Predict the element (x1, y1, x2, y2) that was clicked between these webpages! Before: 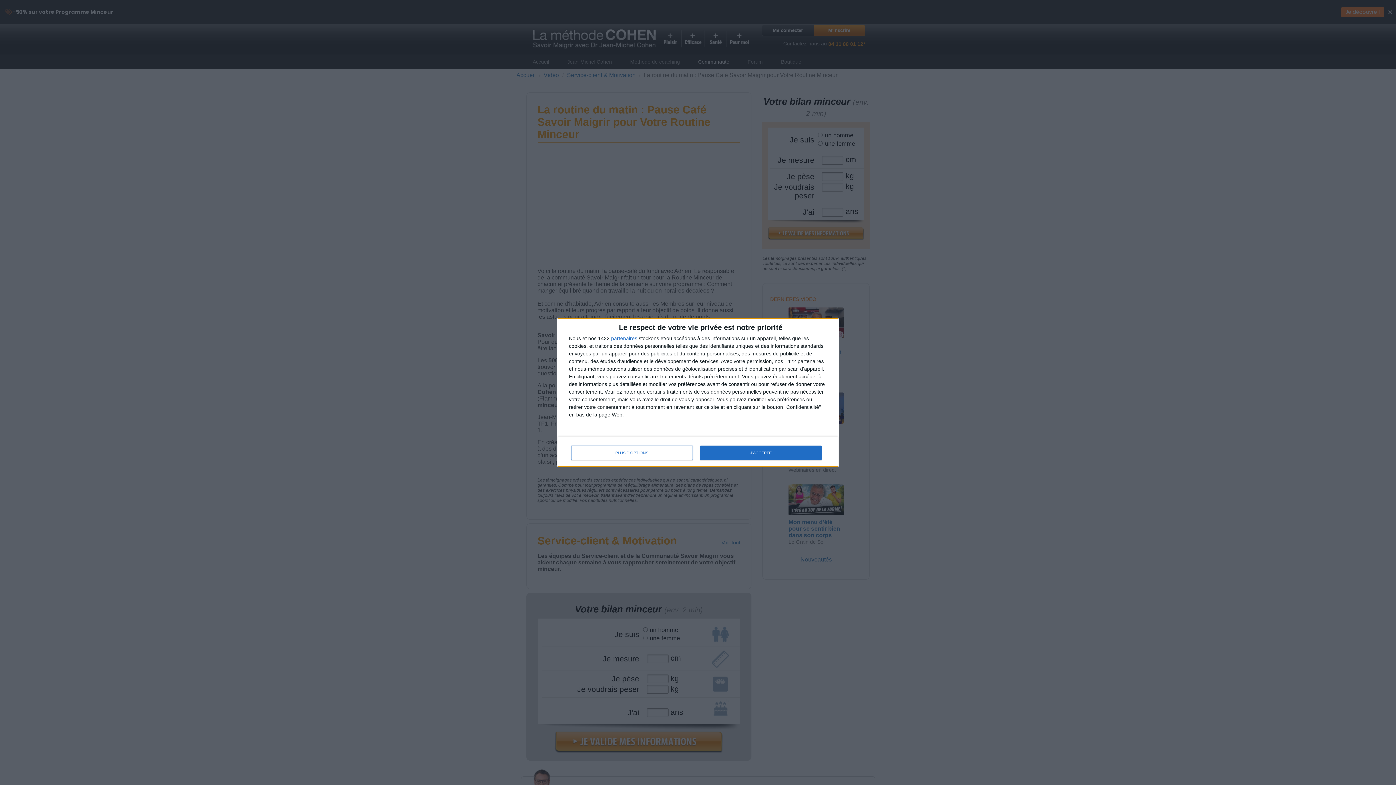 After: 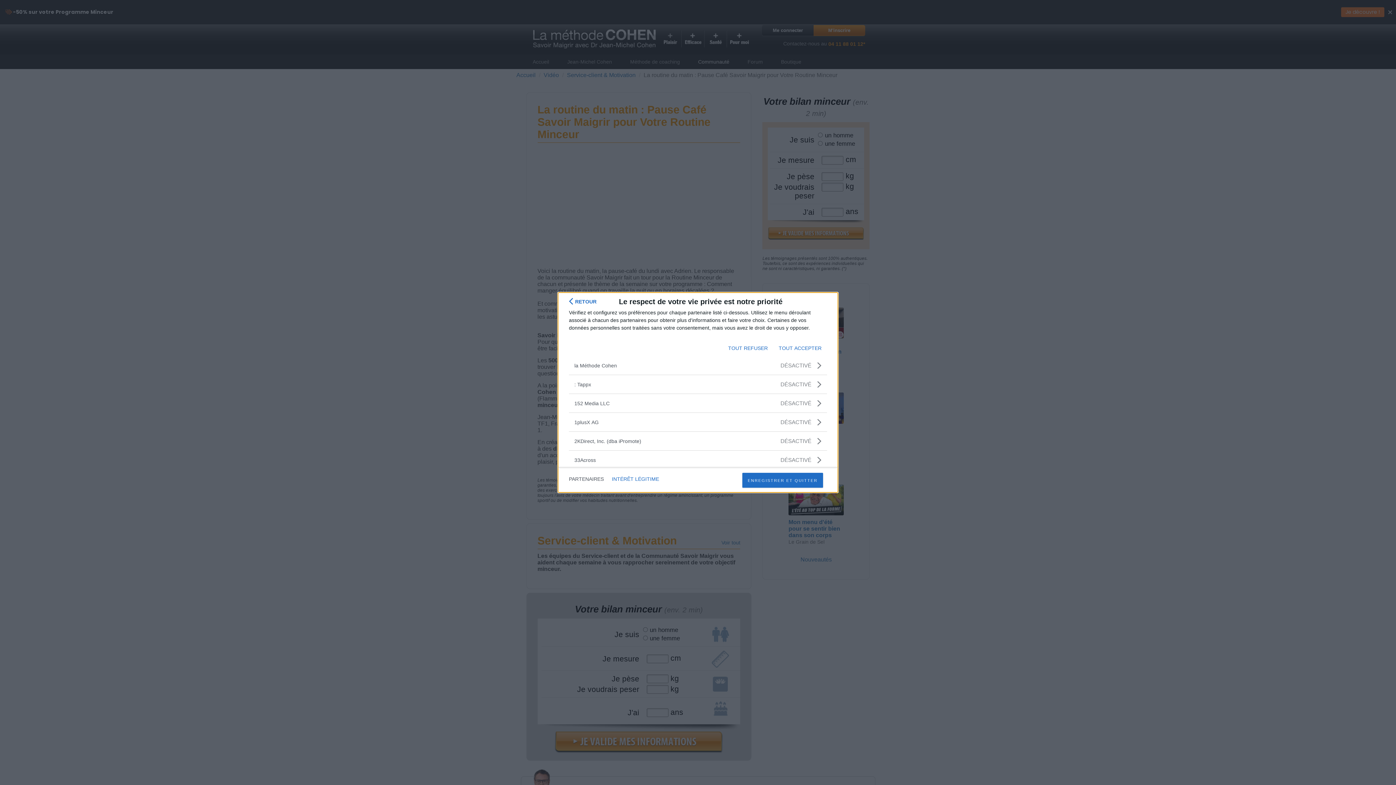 Action: label: partenaires bbox: (611, 335, 637, 341)